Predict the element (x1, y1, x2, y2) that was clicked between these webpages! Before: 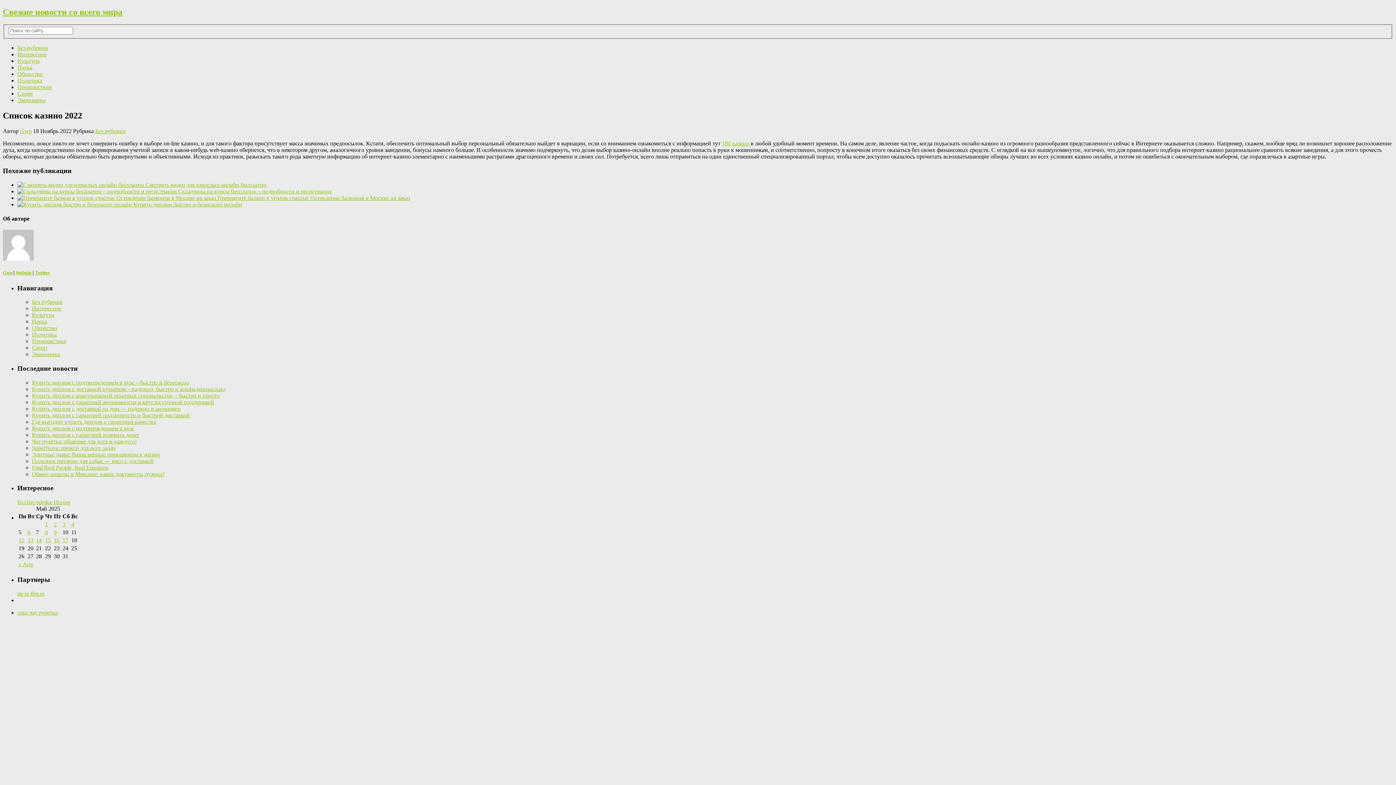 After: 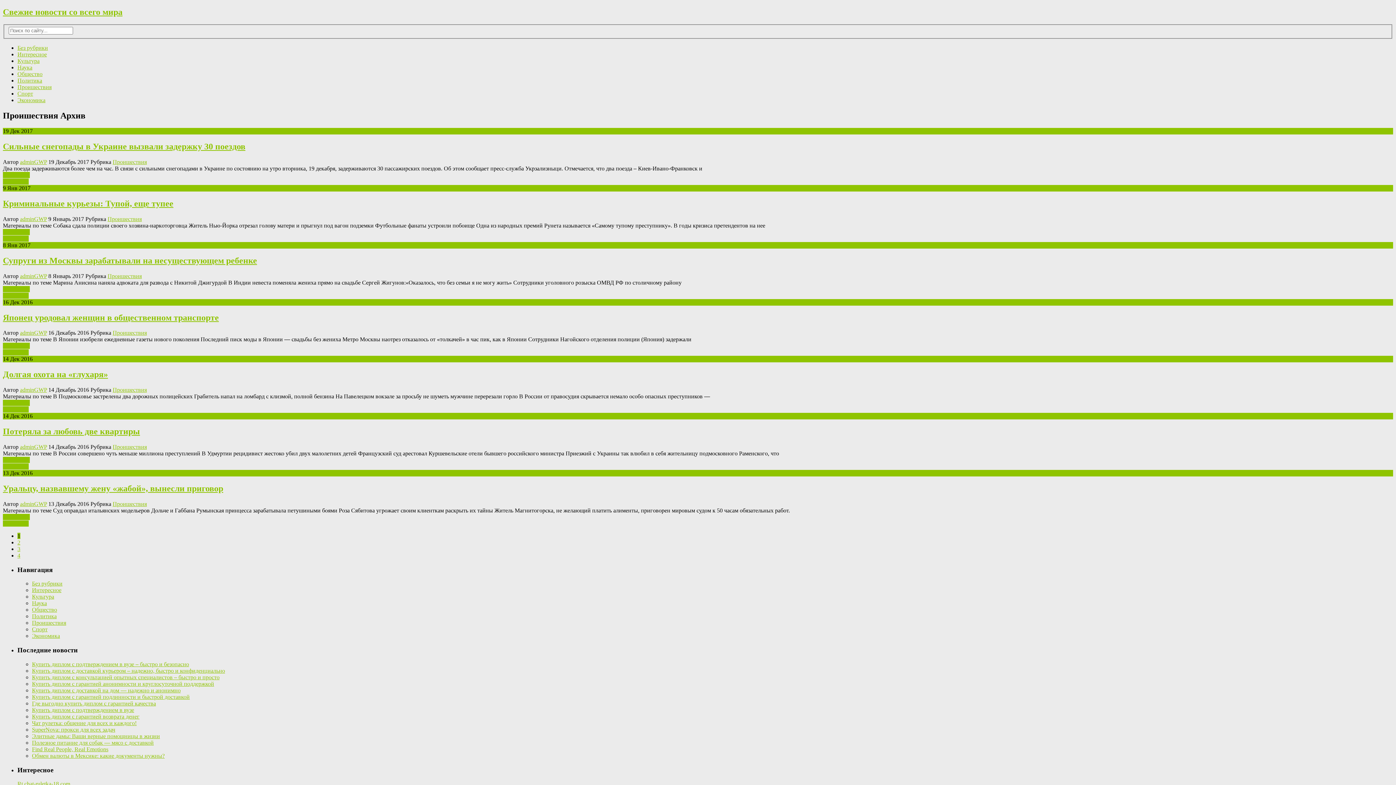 Action: label: Проишествия bbox: (32, 338, 66, 344)